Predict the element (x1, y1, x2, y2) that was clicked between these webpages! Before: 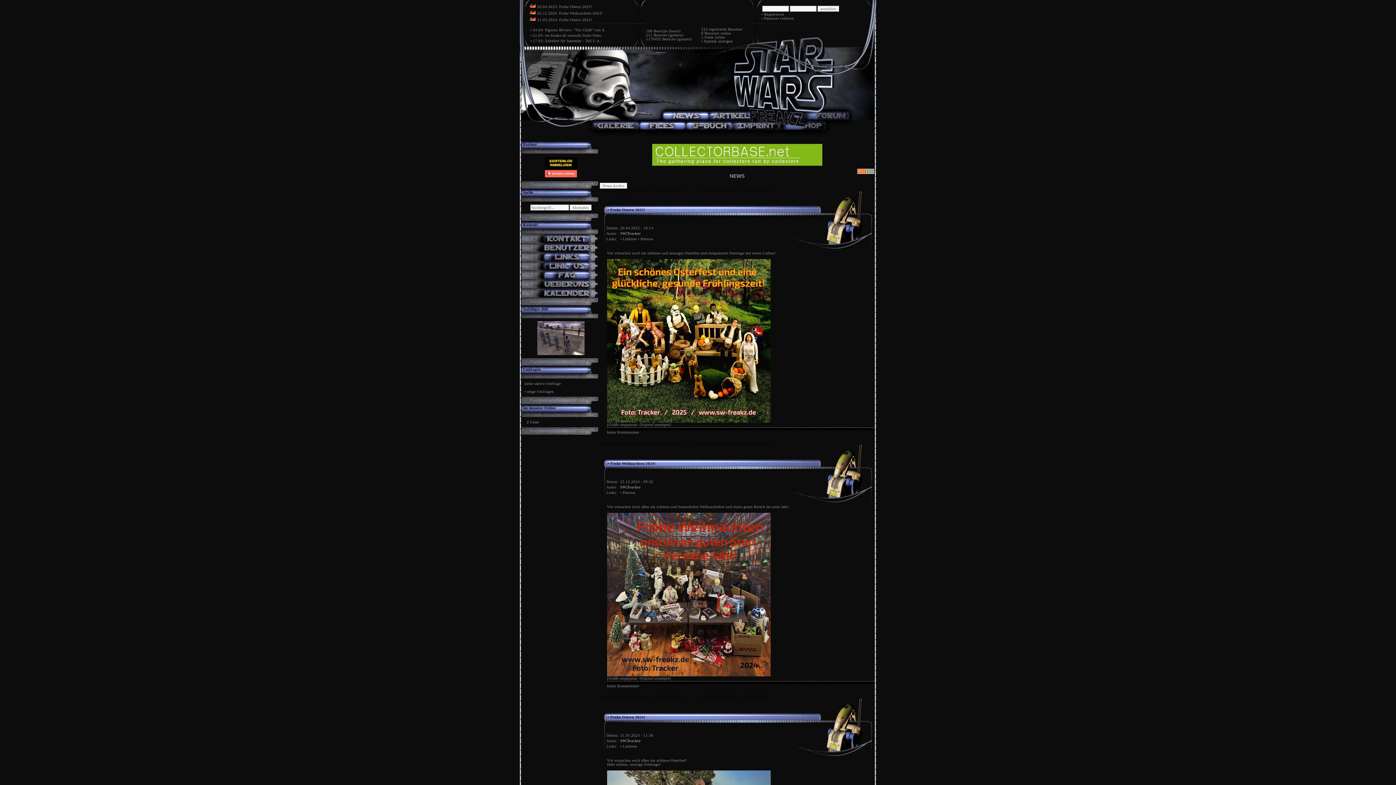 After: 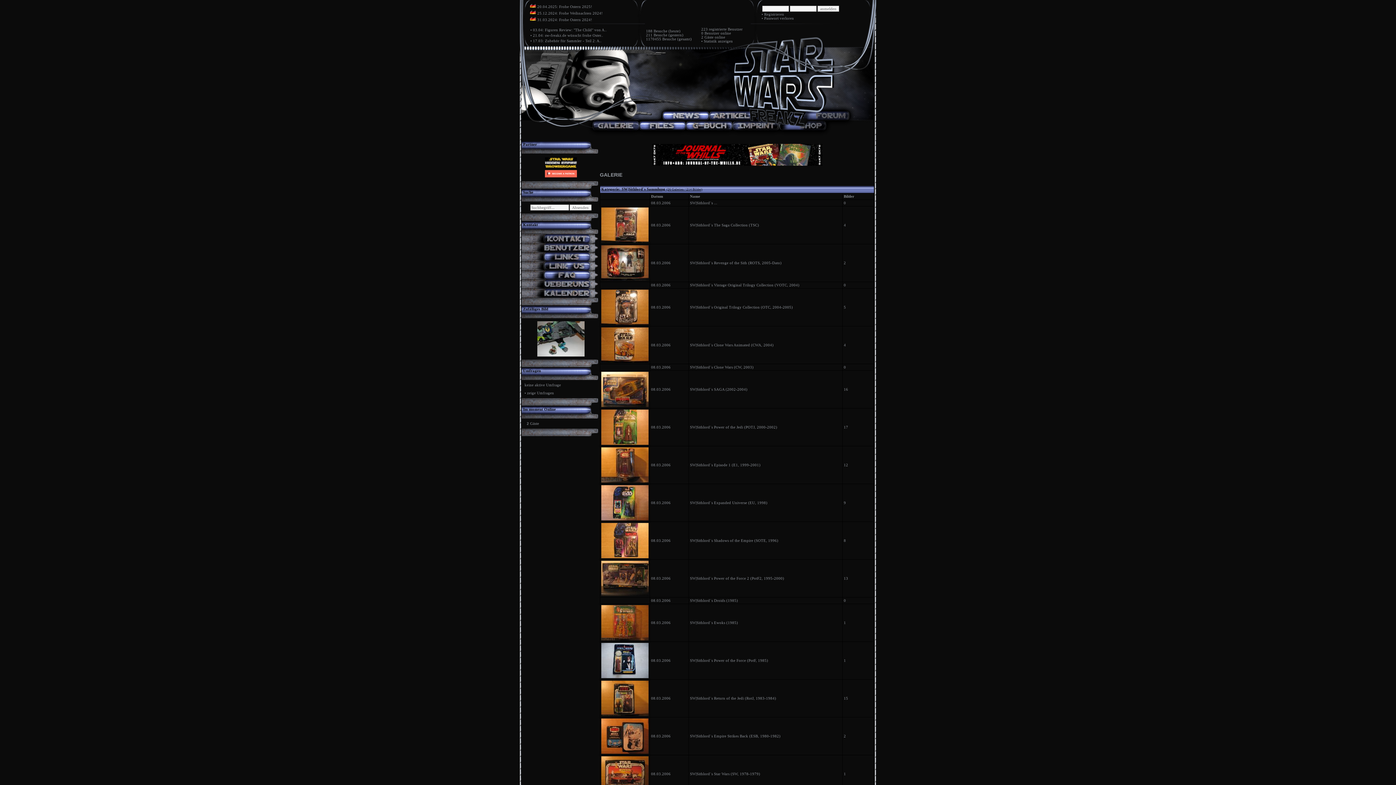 Action: bbox: (592, 129, 639, 133)